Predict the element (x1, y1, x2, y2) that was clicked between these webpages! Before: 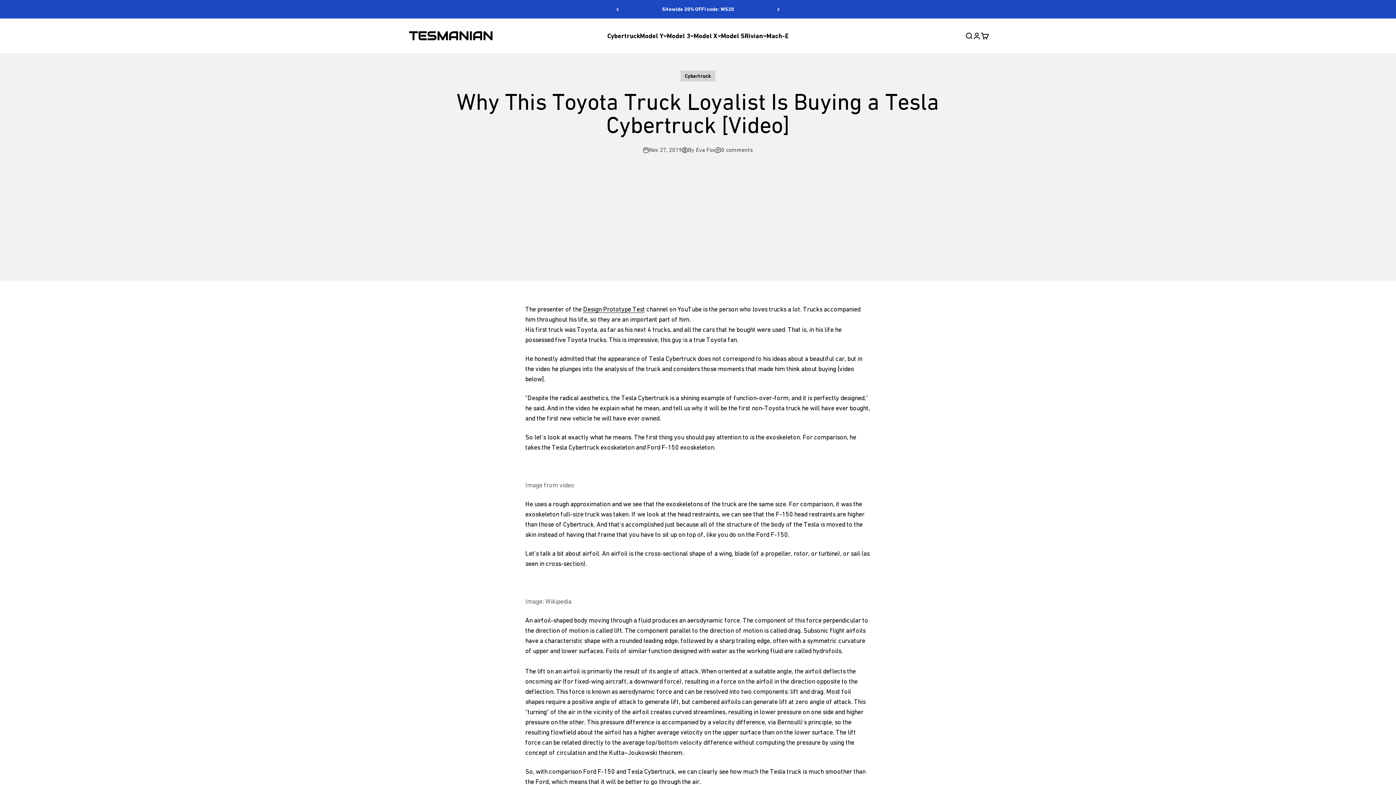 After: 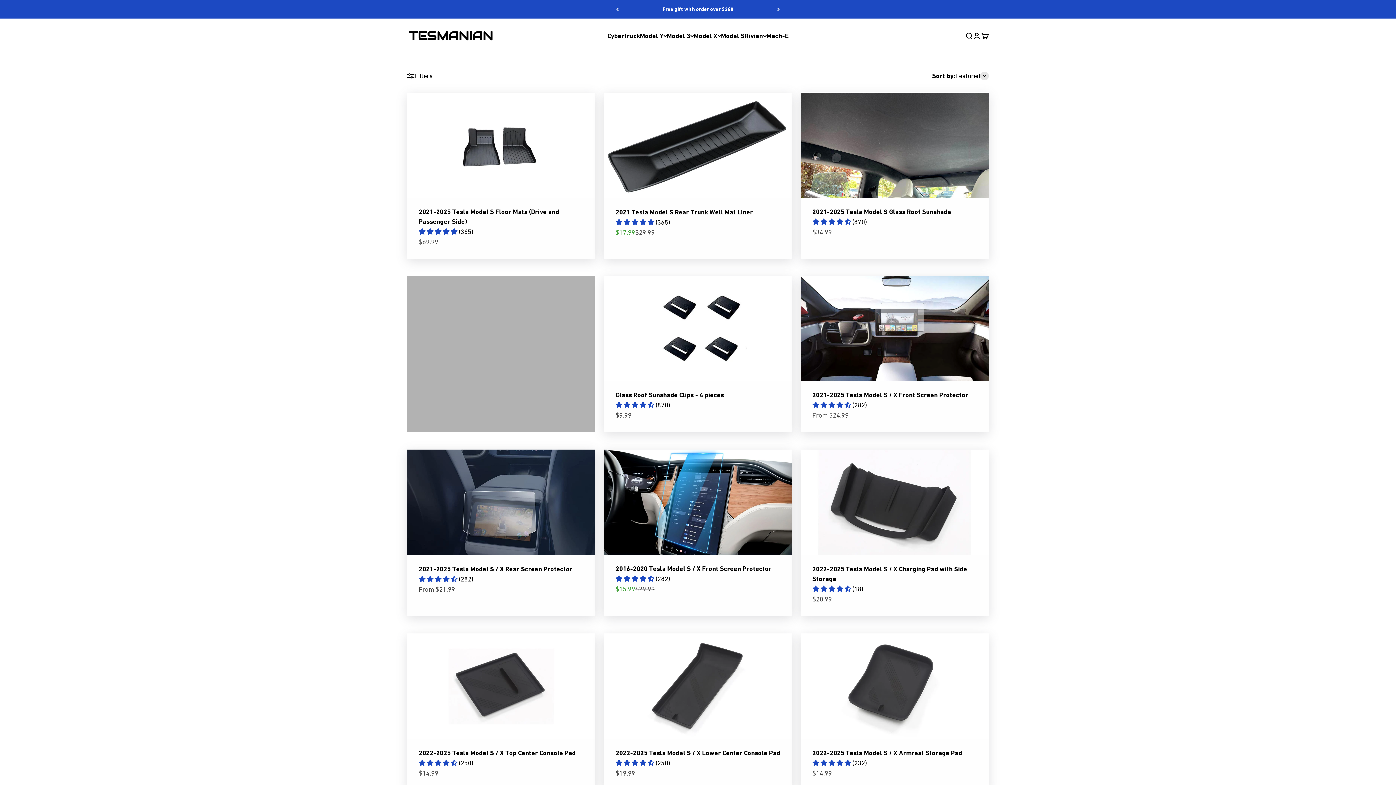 Action: label: Model S bbox: (721, 31, 744, 39)